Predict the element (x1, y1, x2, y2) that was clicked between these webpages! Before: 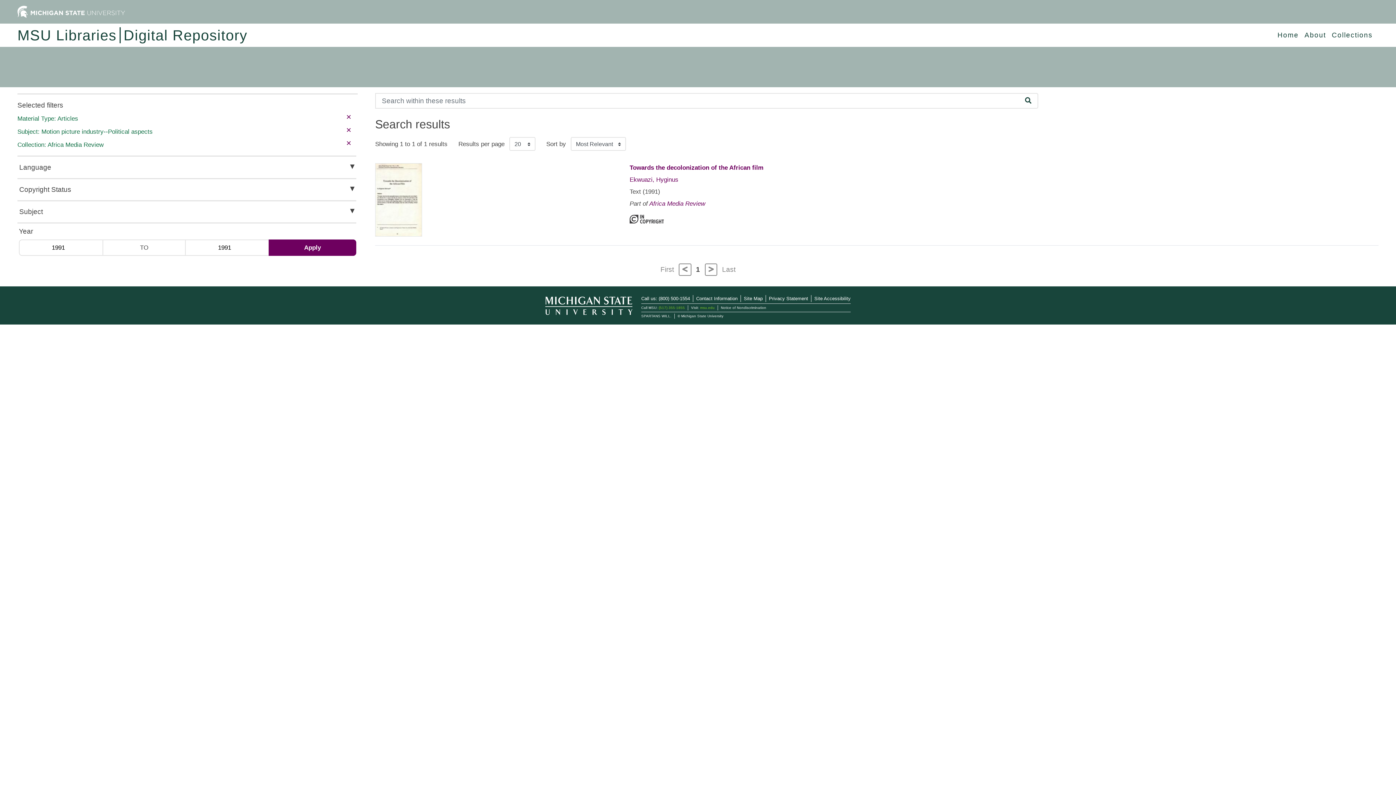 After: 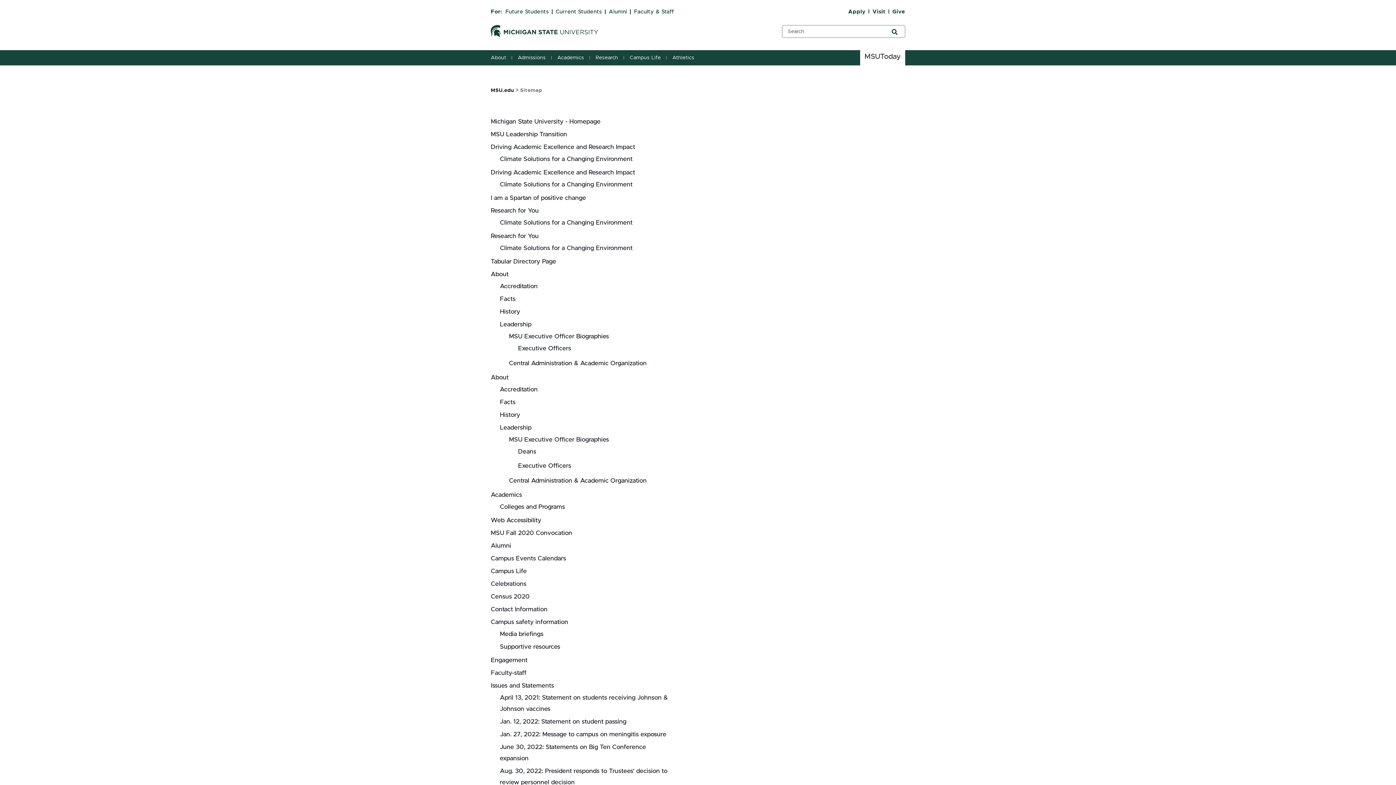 Action: bbox: (744, 296, 762, 301) label: Site Map